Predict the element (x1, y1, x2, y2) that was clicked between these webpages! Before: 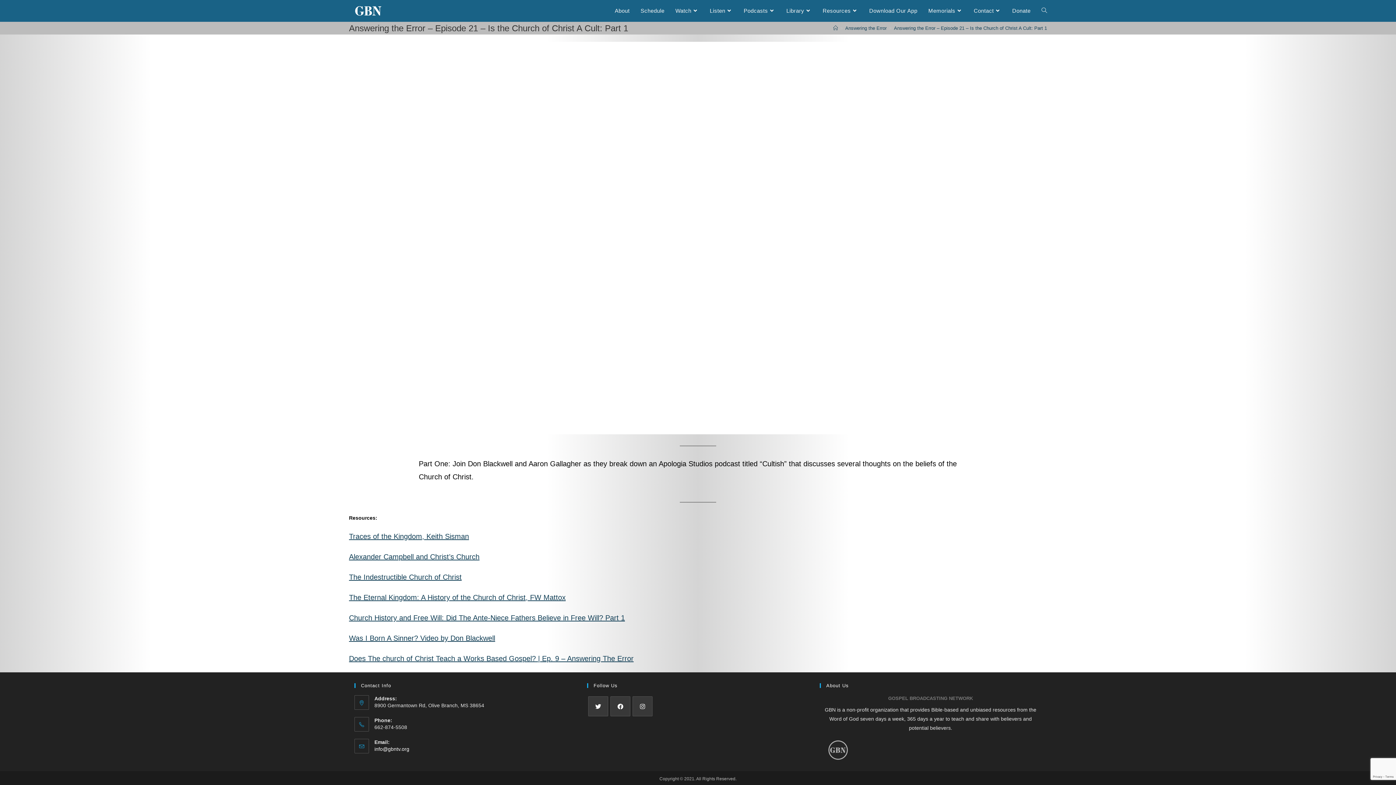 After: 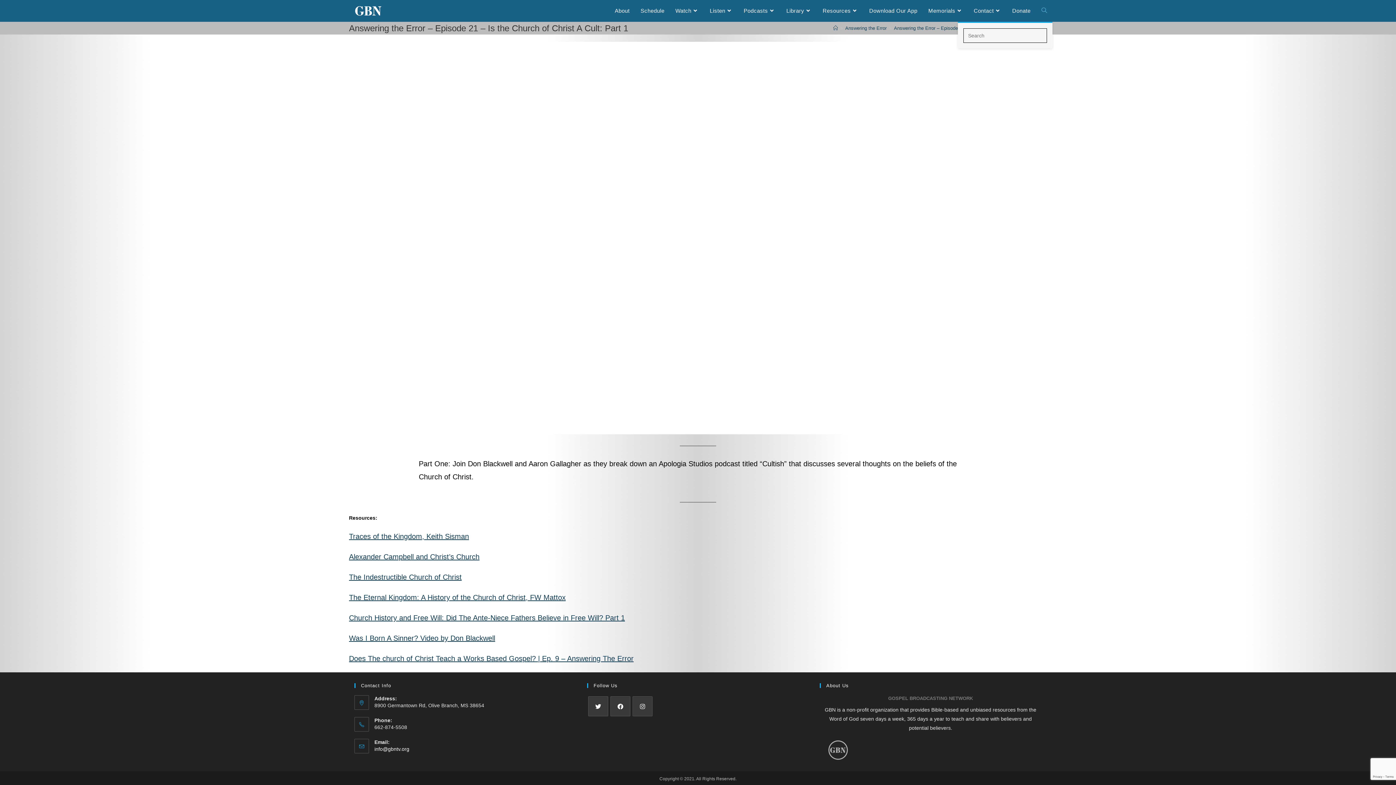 Action: label: Search website bbox: (1036, 0, 1052, 21)